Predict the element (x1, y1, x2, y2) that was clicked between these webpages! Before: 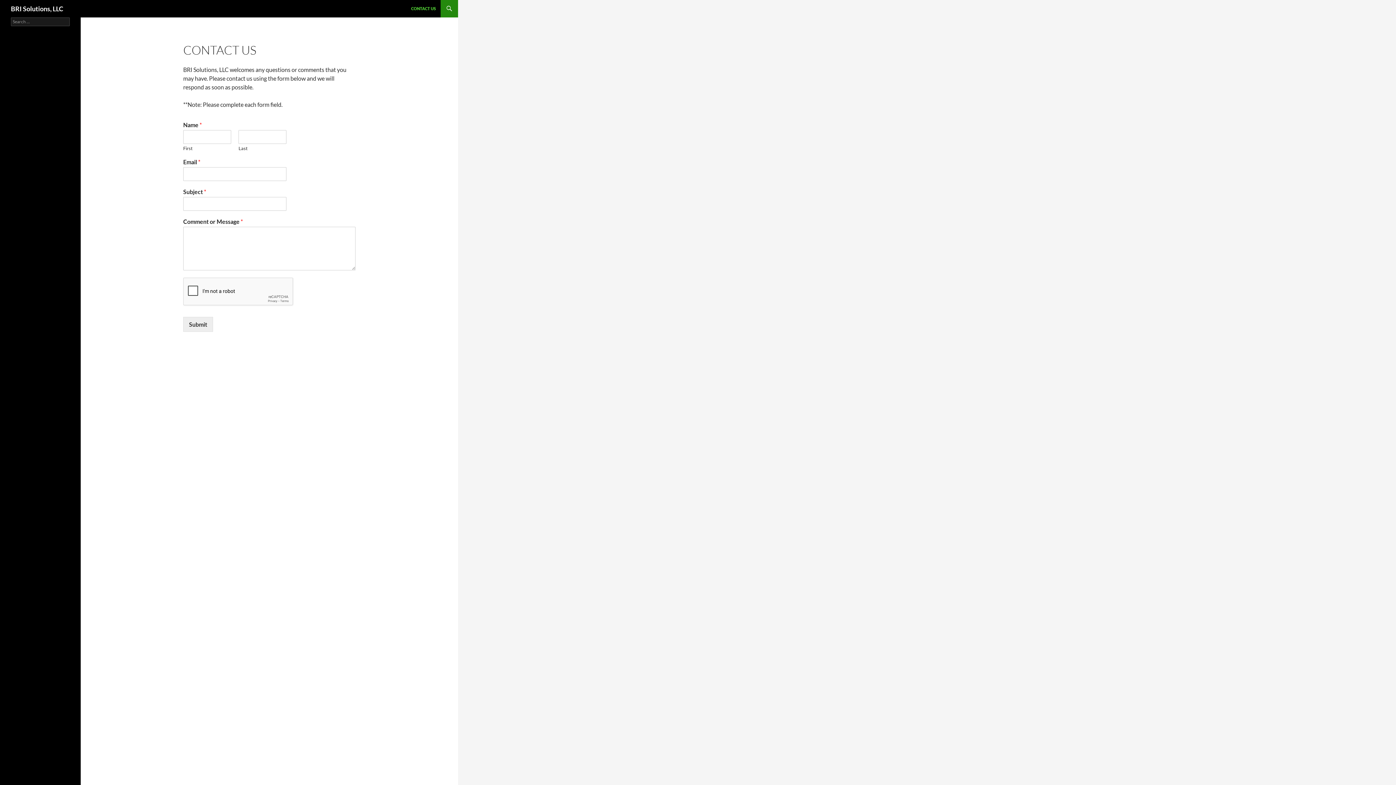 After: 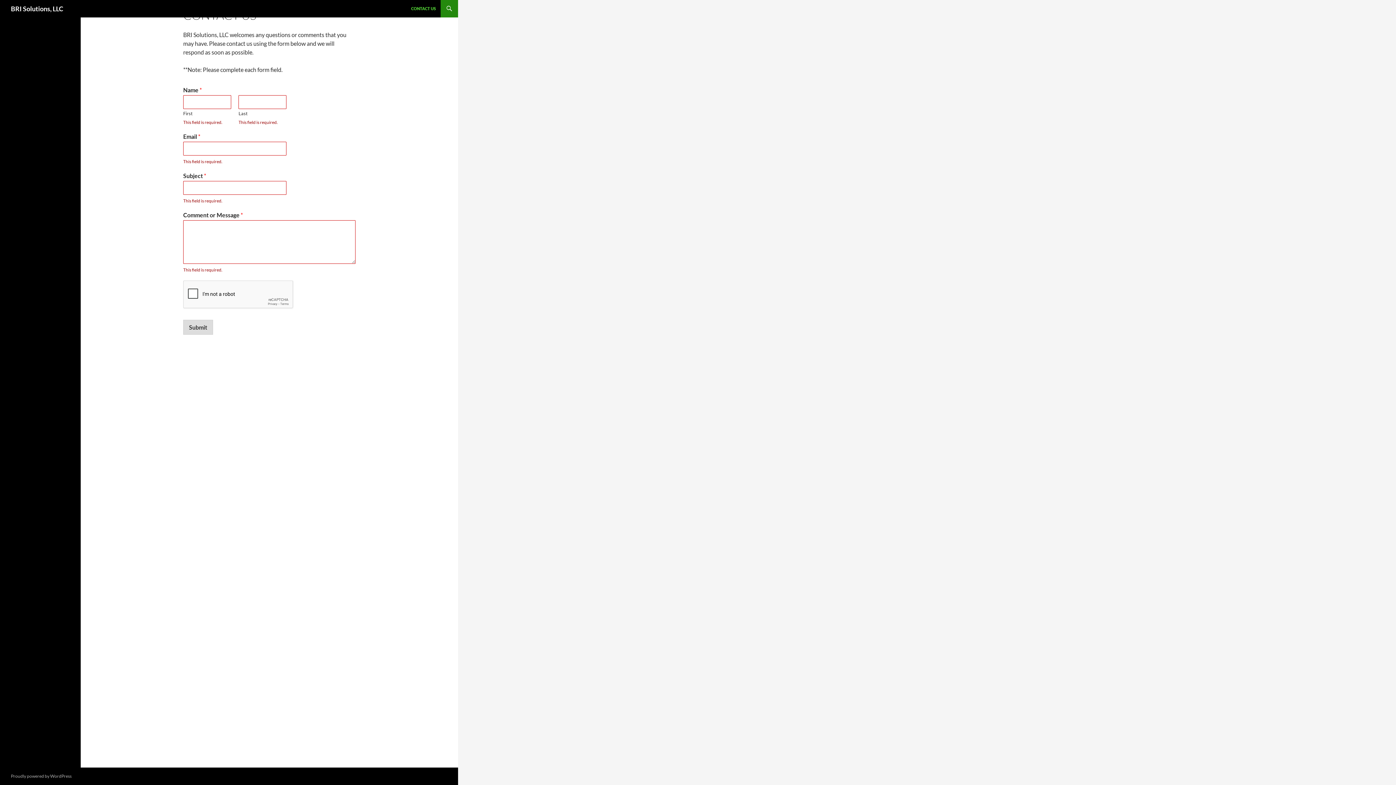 Action: label: Submit bbox: (183, 317, 213, 332)